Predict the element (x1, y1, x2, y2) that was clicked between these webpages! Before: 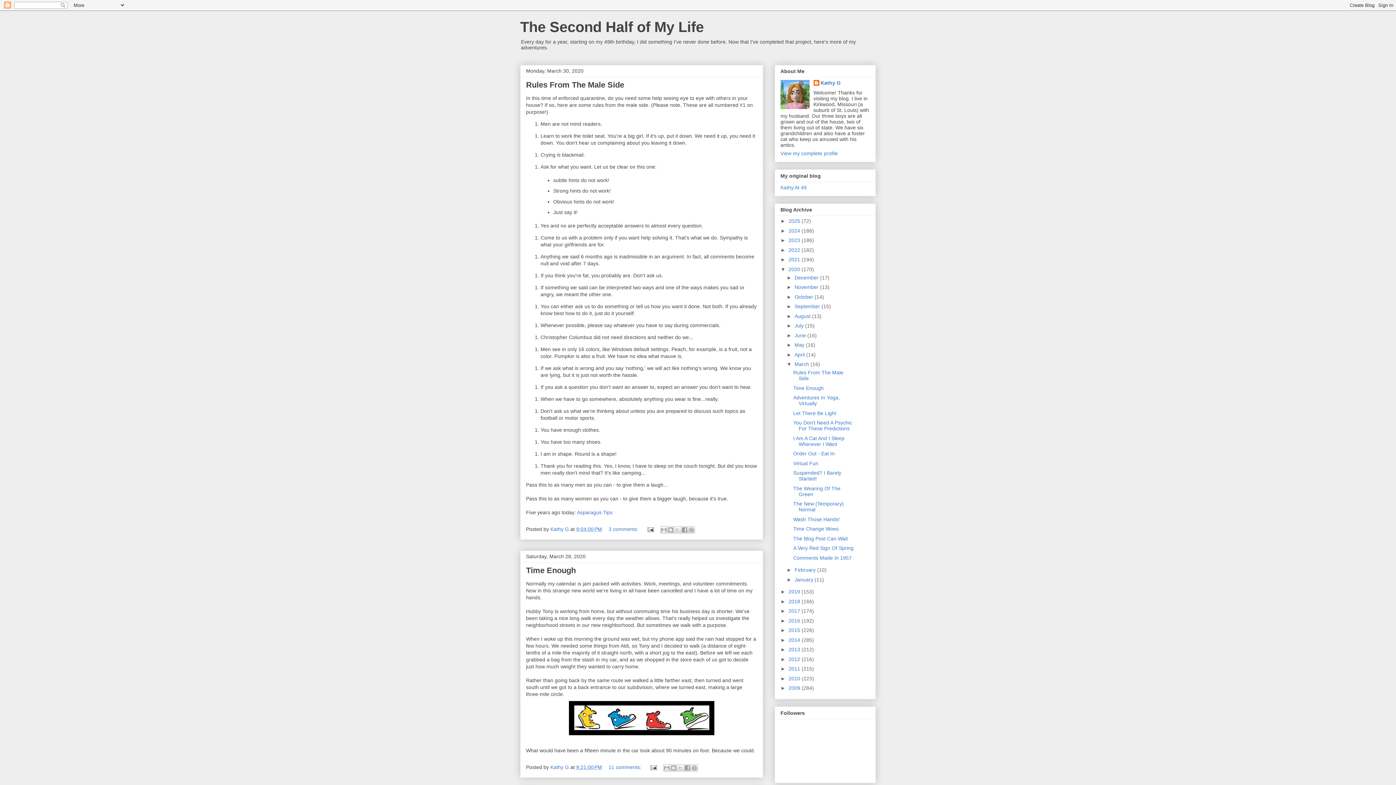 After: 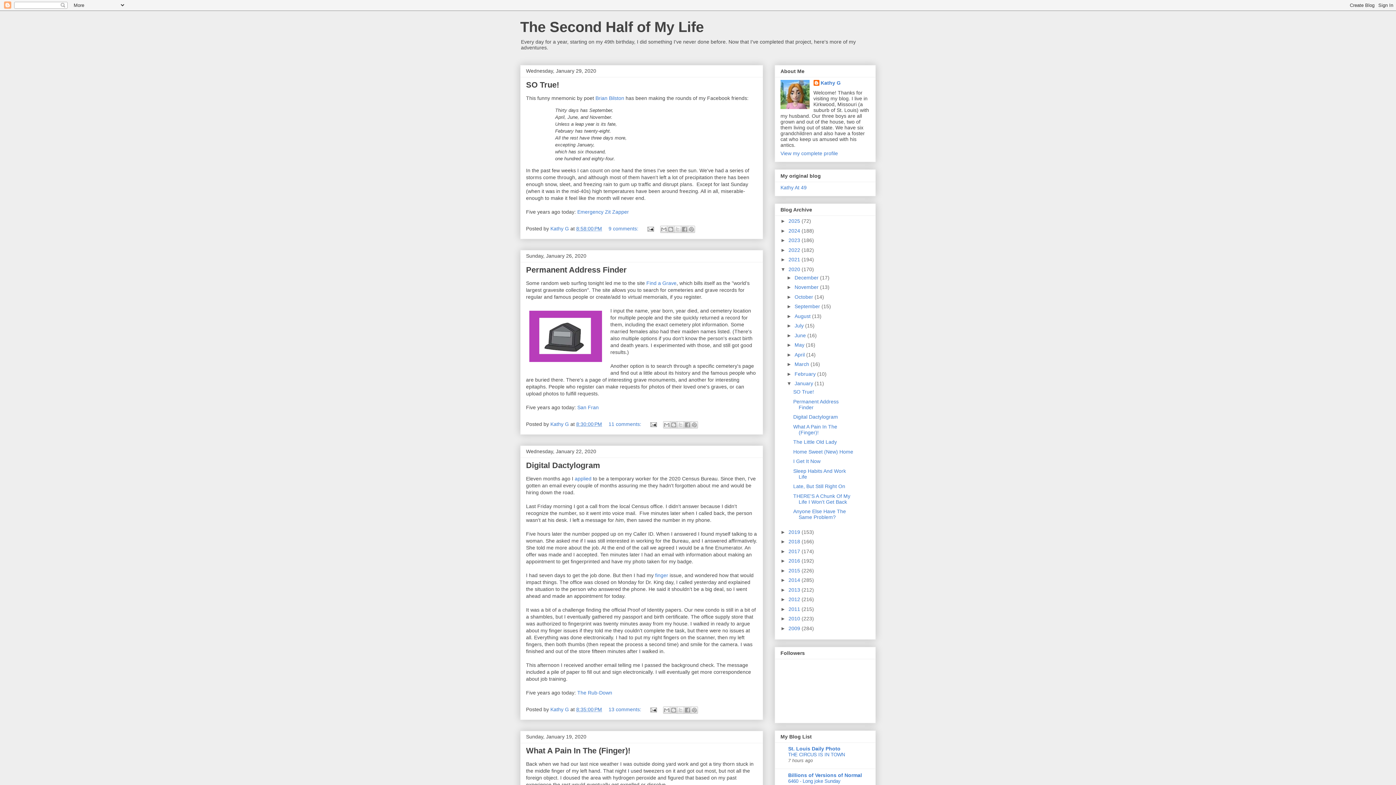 Action: bbox: (794, 576, 814, 582) label: January 